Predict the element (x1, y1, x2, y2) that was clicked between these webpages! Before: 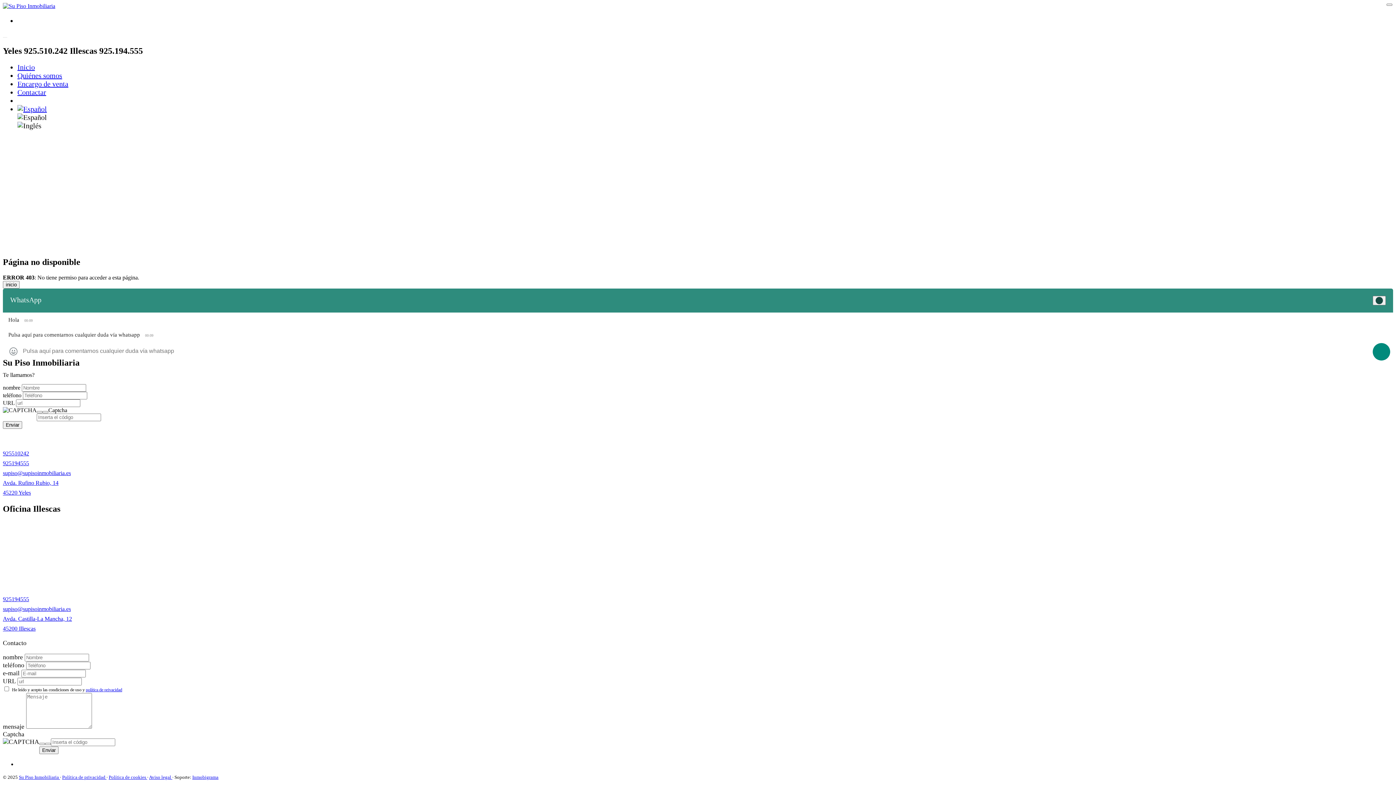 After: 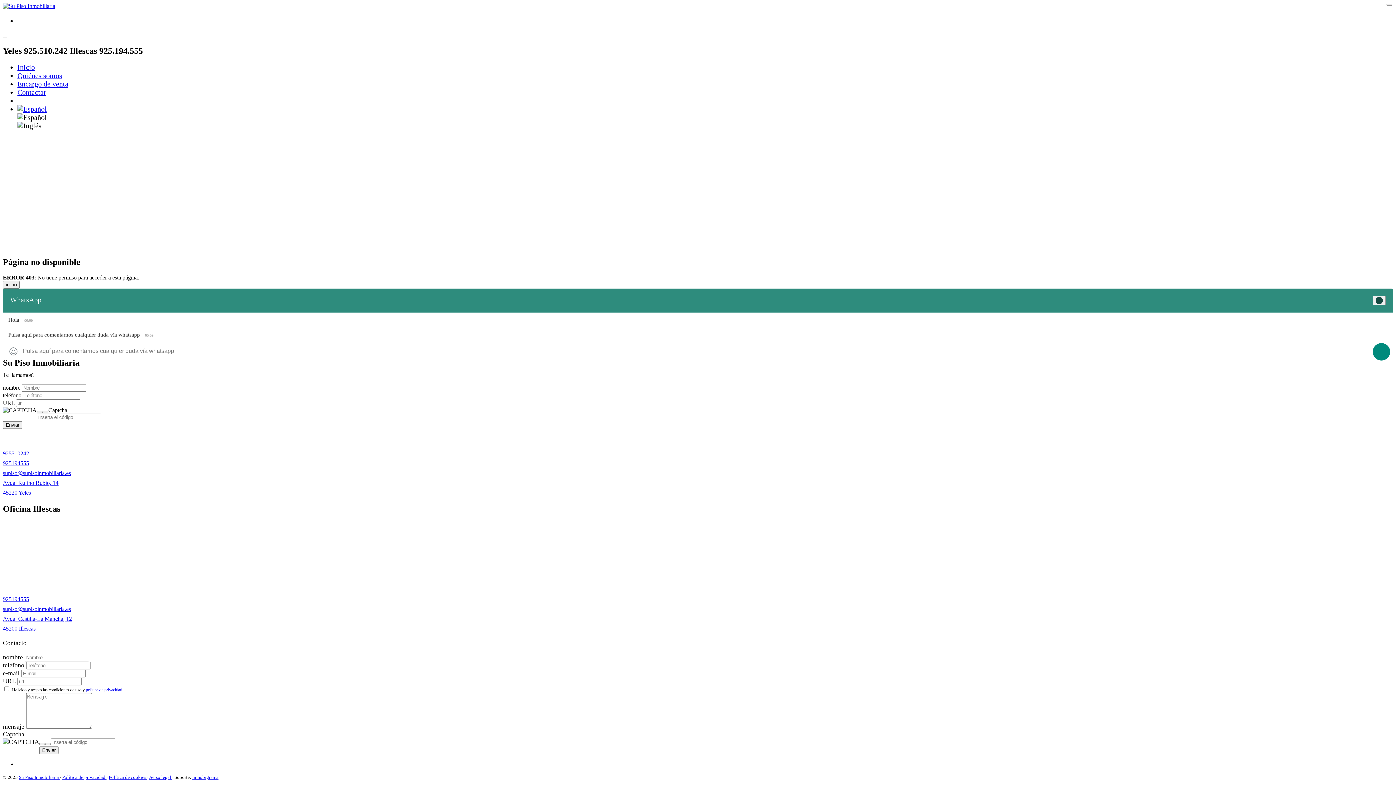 Action: label: Política de cookies  bbox: (108, 774, 147, 780)